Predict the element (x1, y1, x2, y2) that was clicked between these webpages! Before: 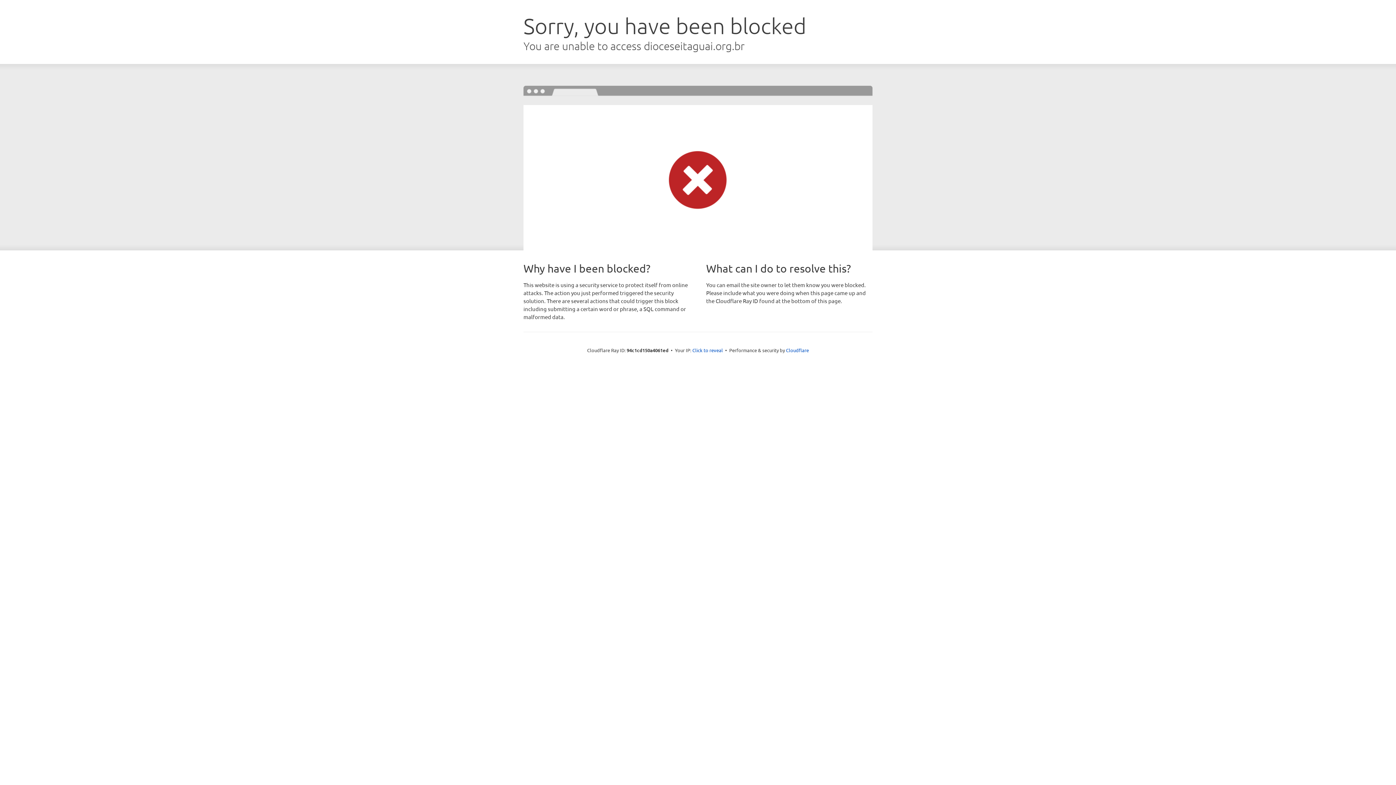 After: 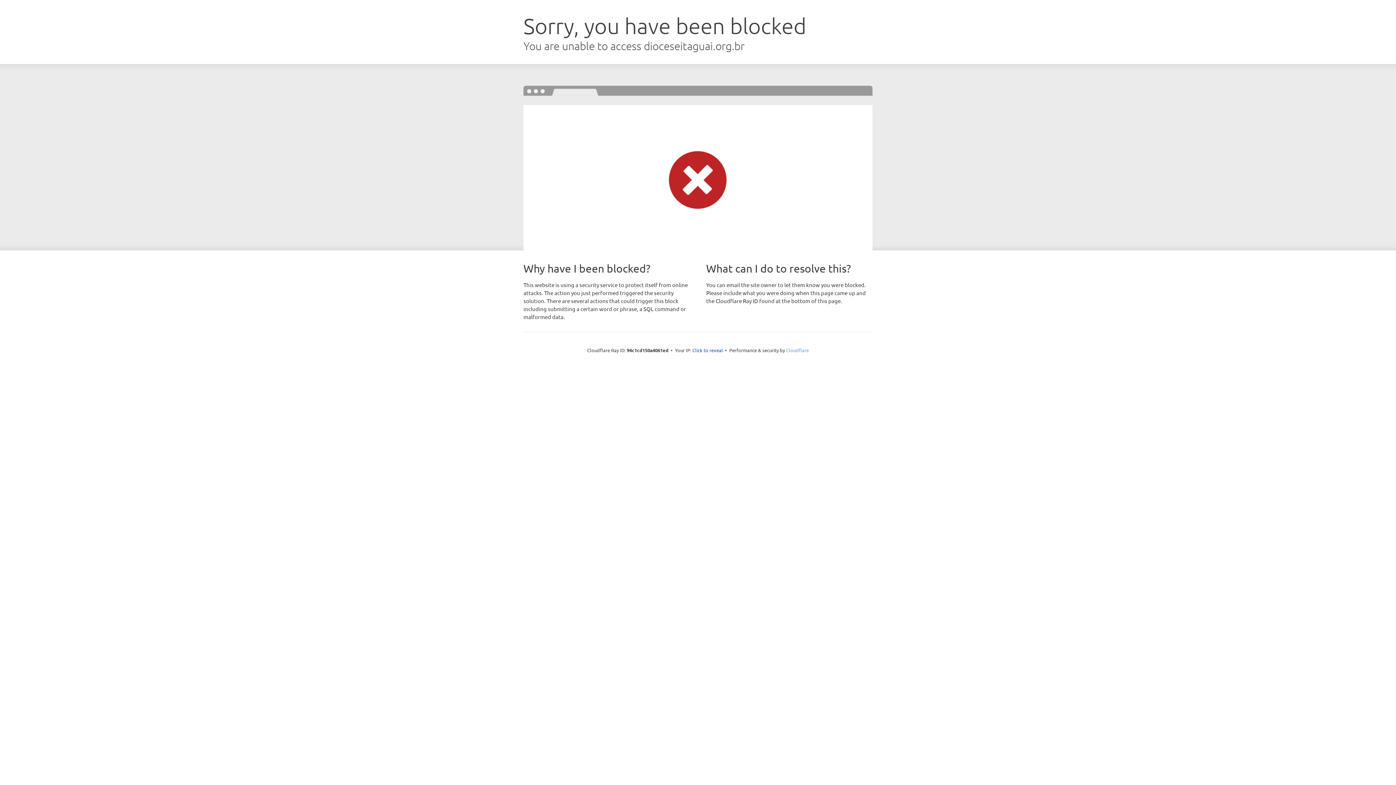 Action: bbox: (786, 347, 809, 353) label: Cloudflare